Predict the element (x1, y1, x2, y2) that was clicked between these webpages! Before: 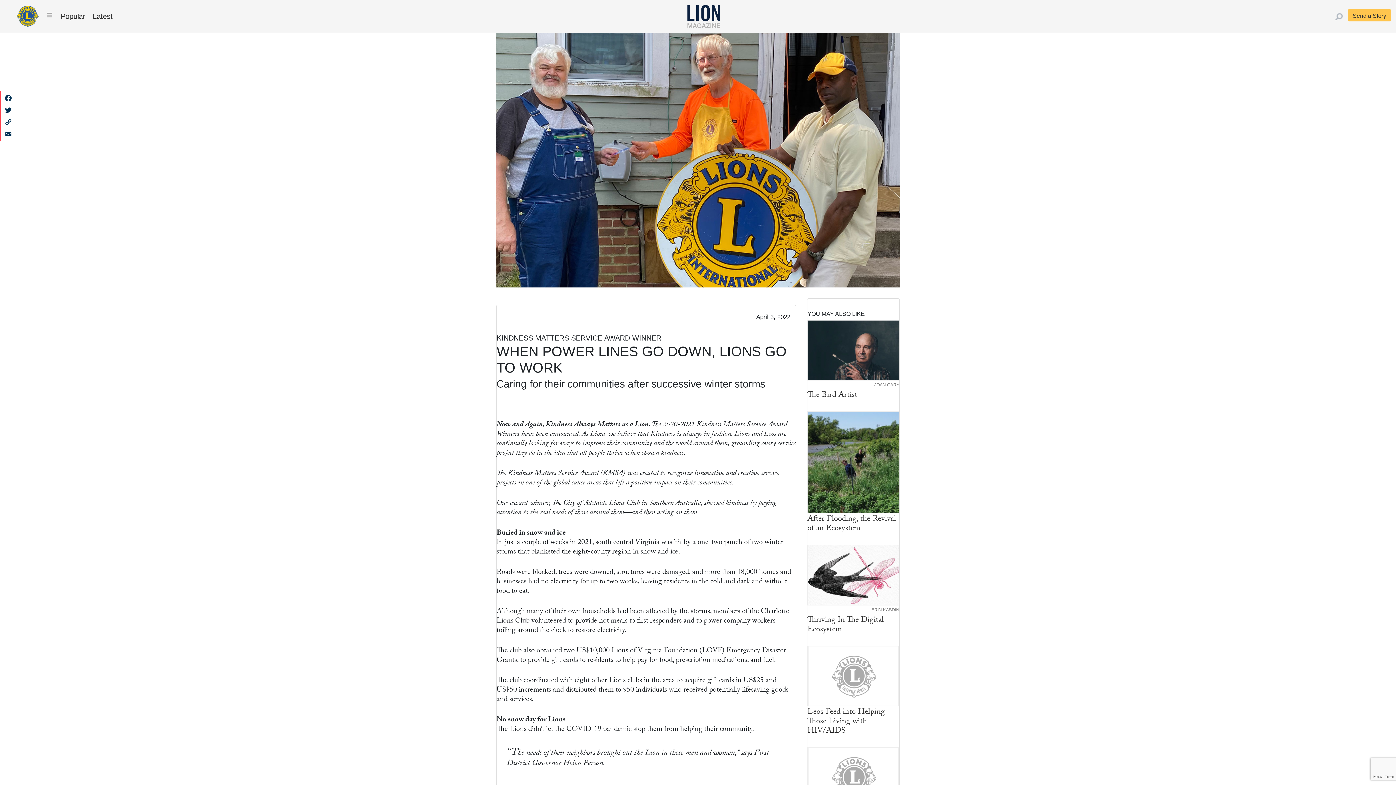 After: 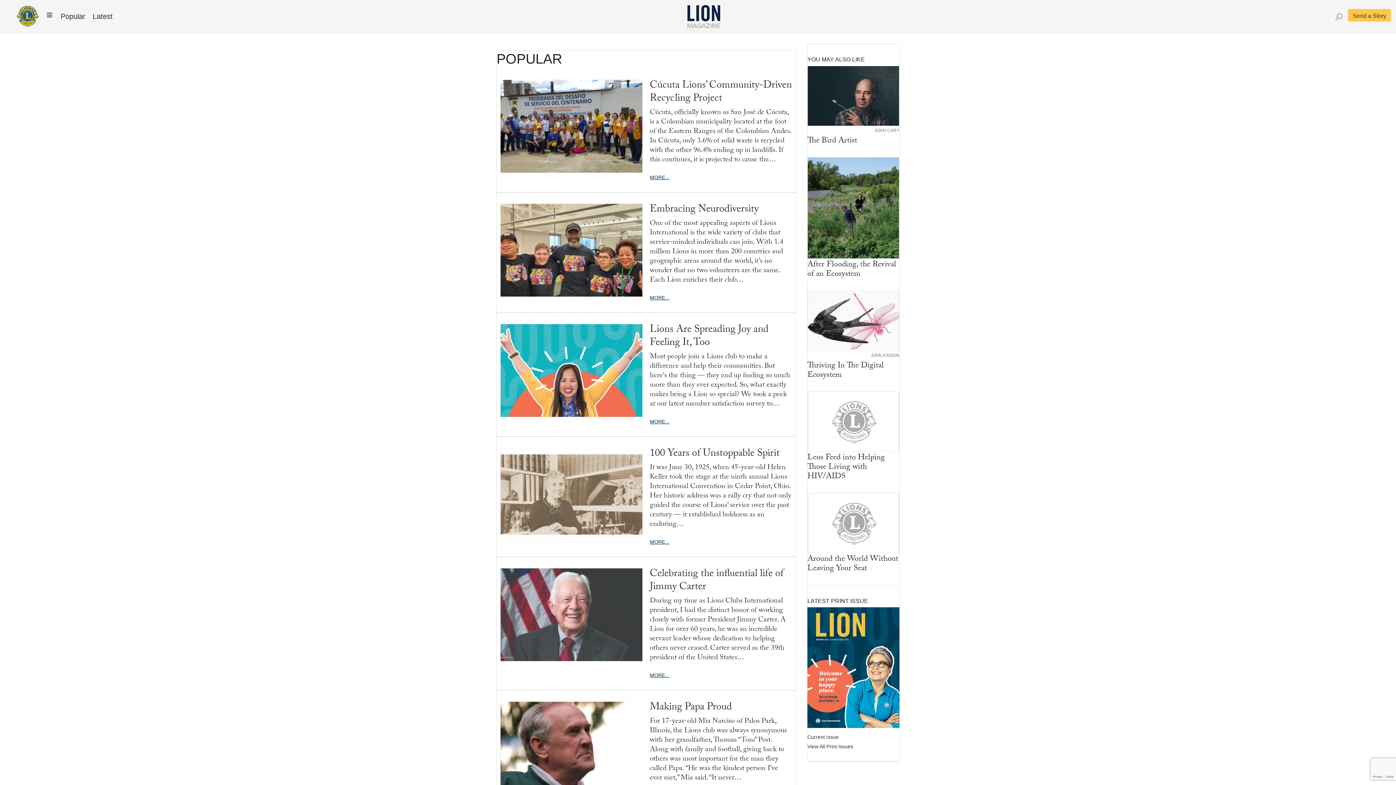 Action: bbox: (57, 0, 89, 32) label: Popular